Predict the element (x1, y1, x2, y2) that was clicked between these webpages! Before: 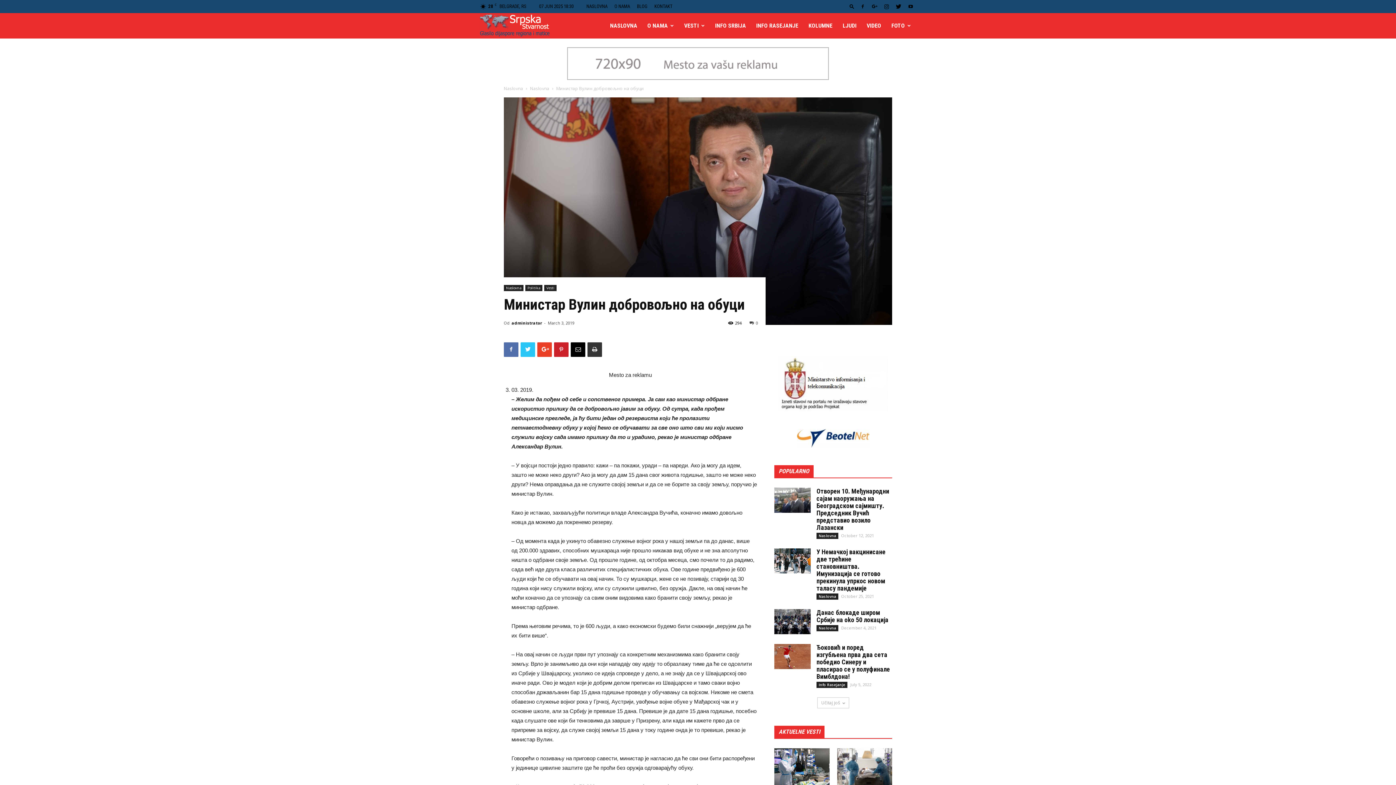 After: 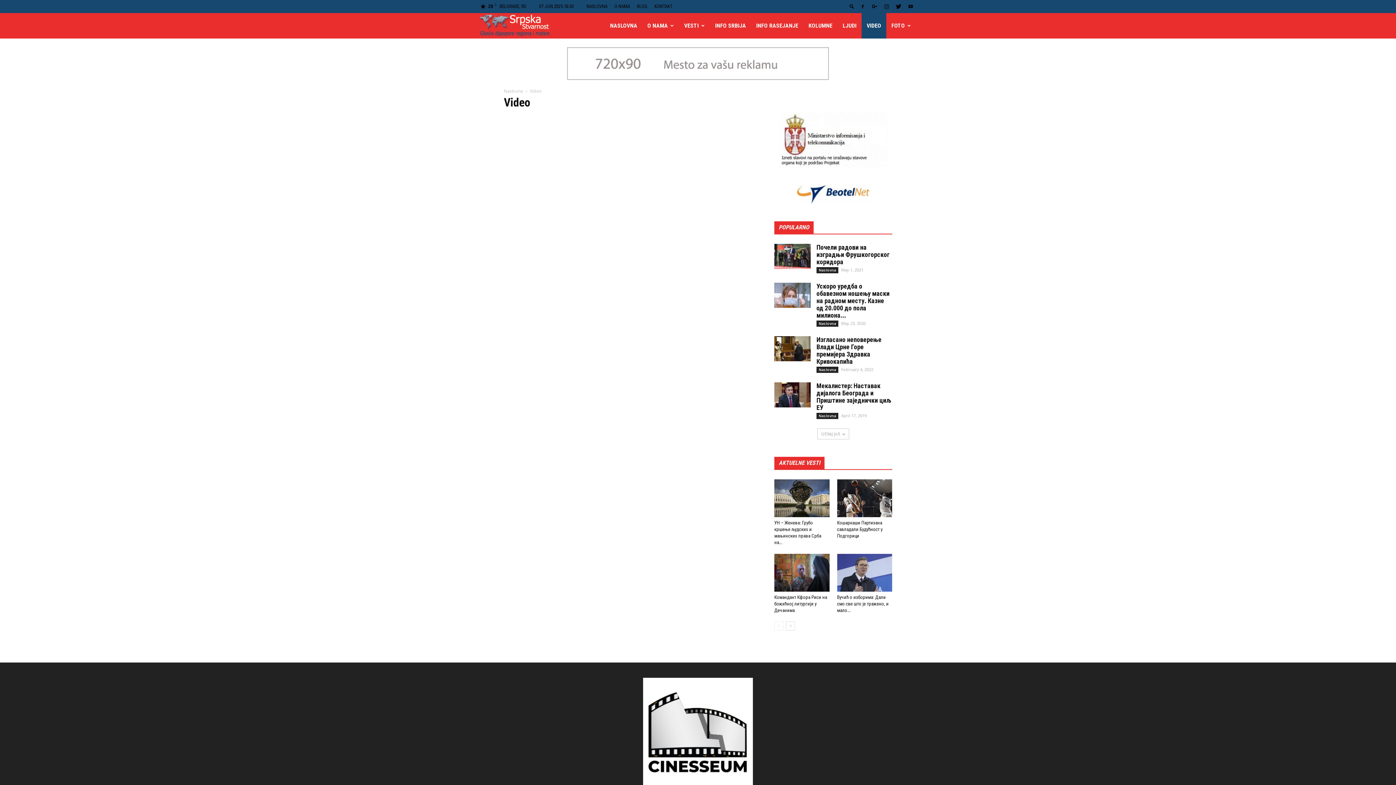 Action: bbox: (861, 13, 886, 38) label: VIDEO